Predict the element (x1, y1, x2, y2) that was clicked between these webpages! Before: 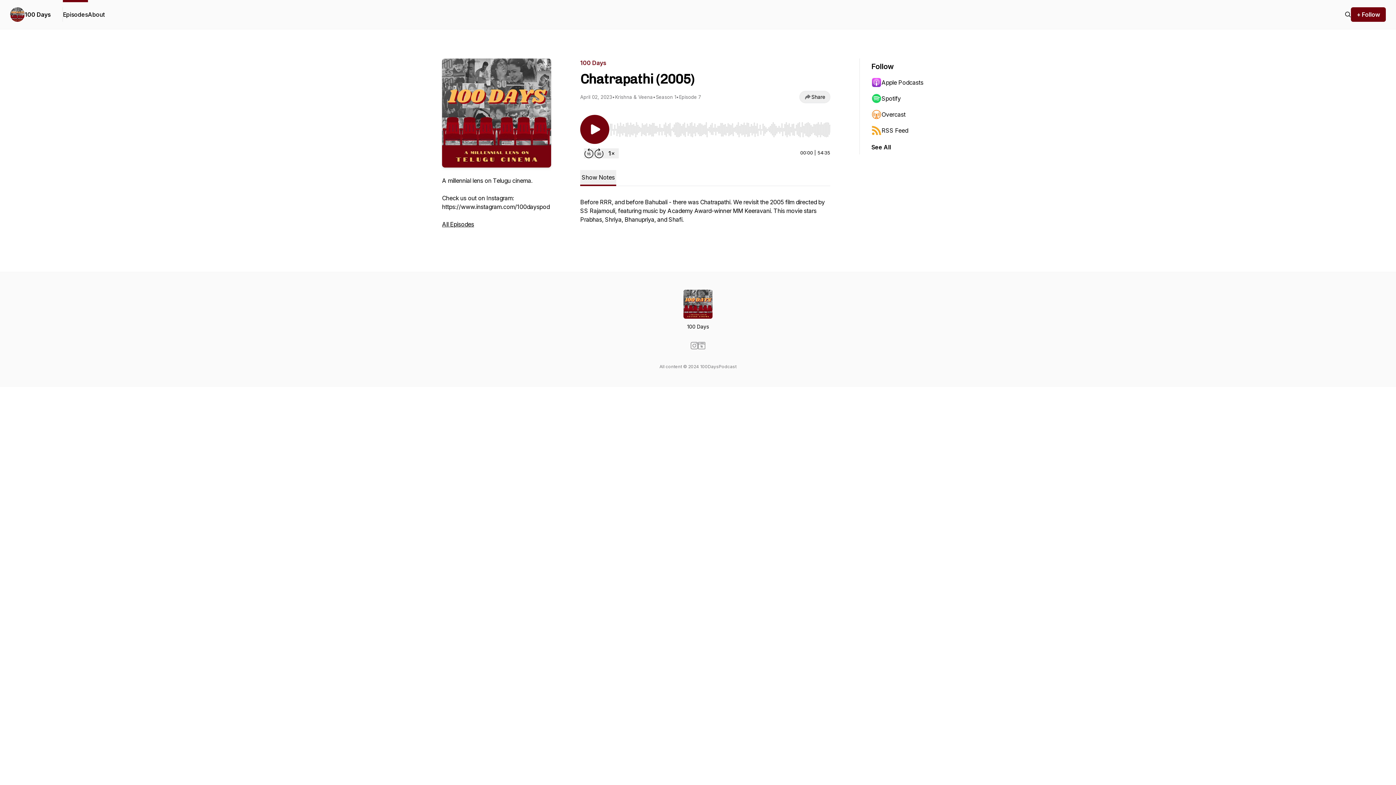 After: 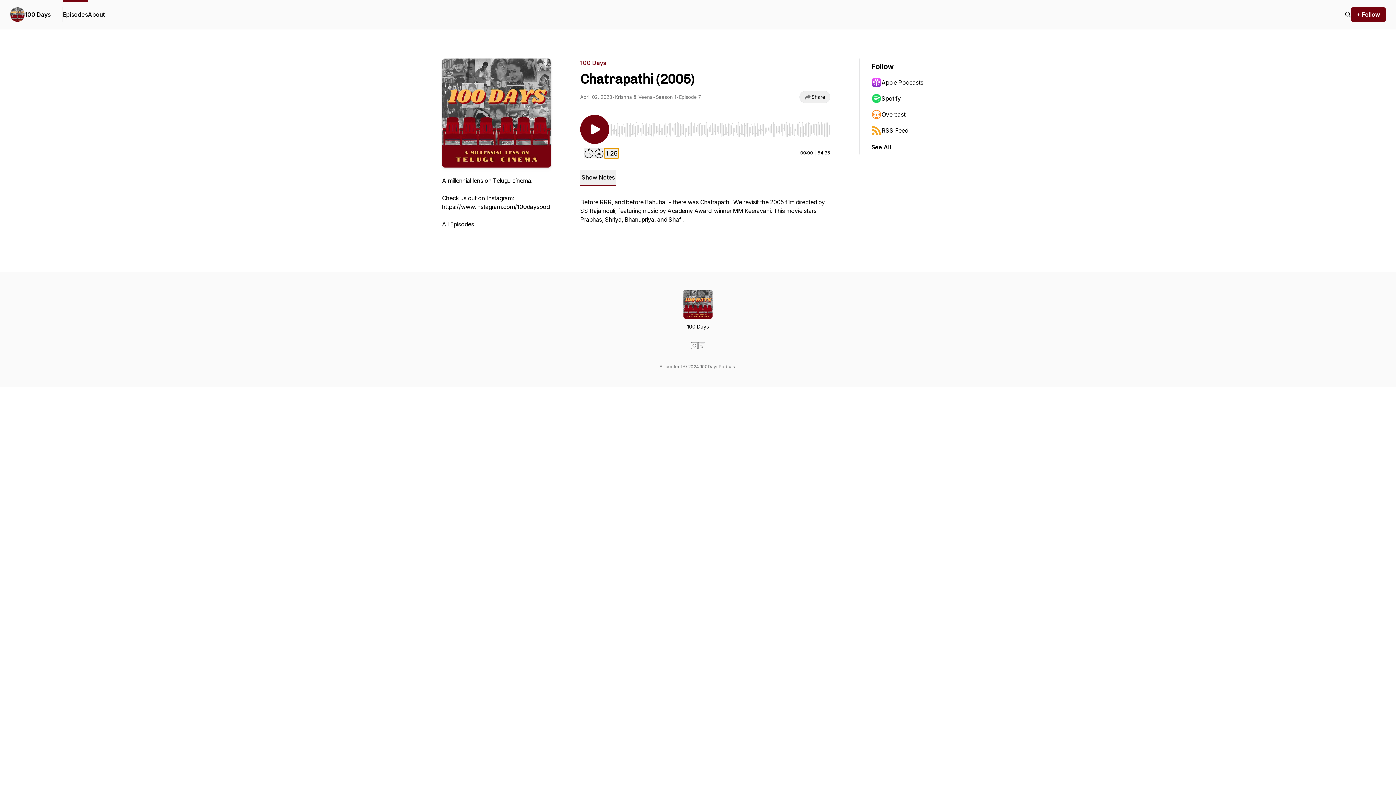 Action: bbox: (604, 148, 618, 158) label: Change playback speed